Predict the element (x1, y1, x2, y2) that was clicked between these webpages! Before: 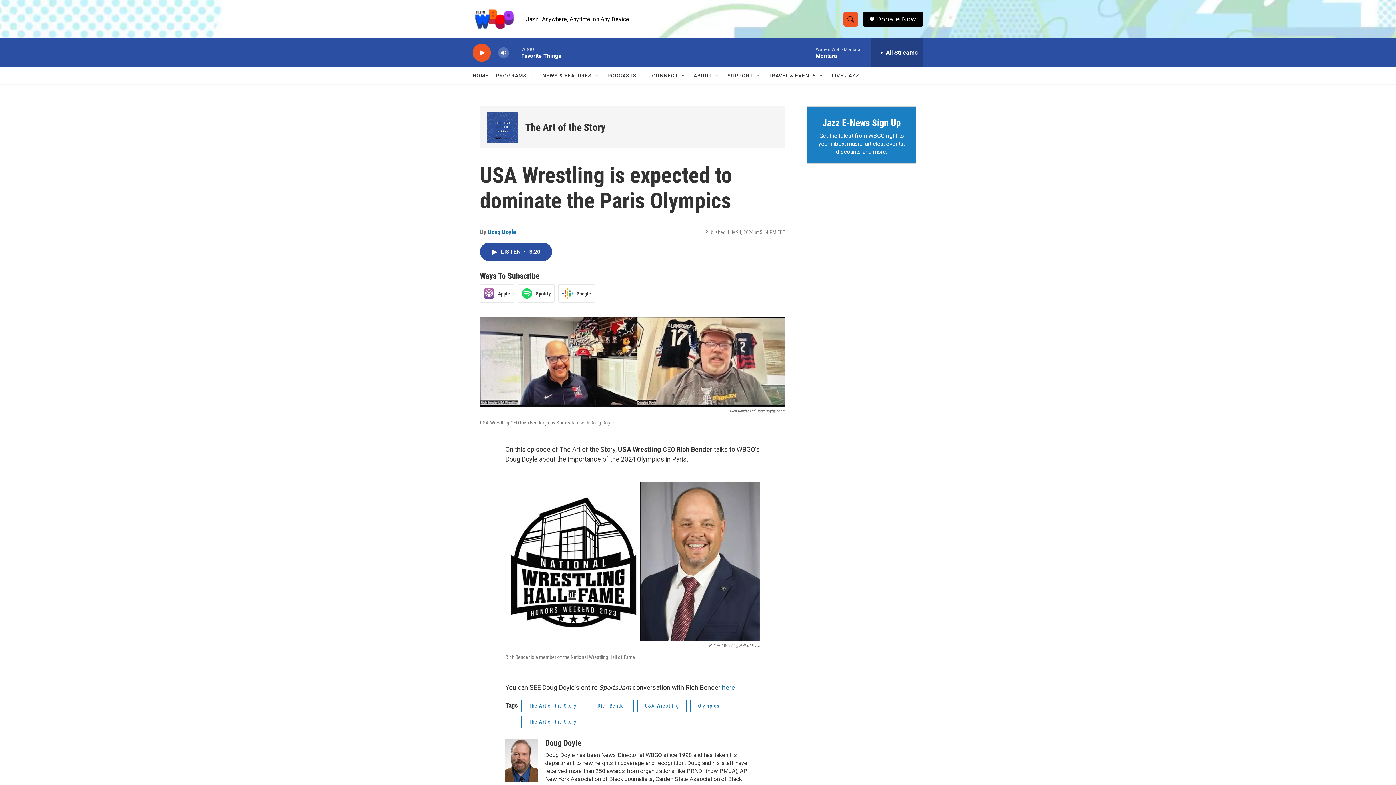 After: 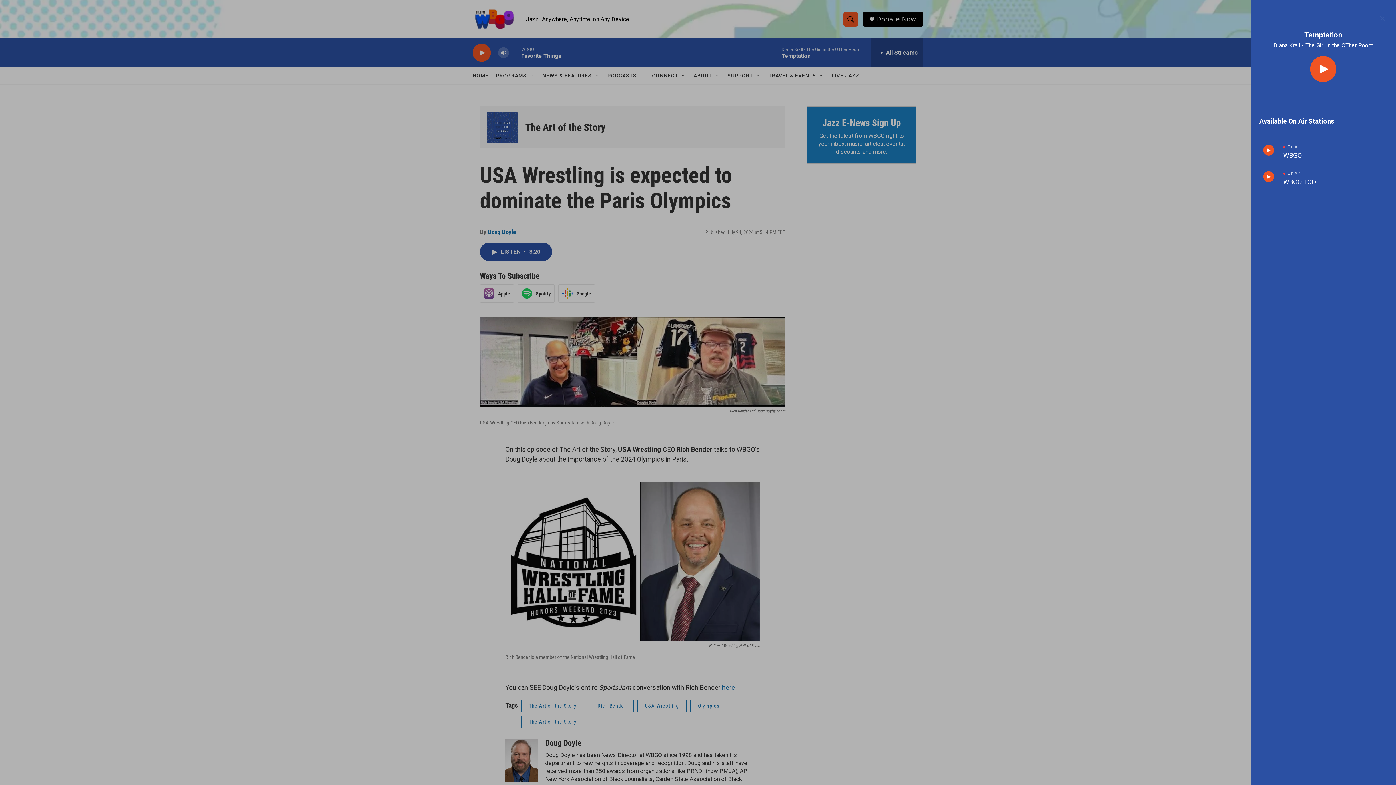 Action: label: all streams bbox: (871, 38, 923, 67)